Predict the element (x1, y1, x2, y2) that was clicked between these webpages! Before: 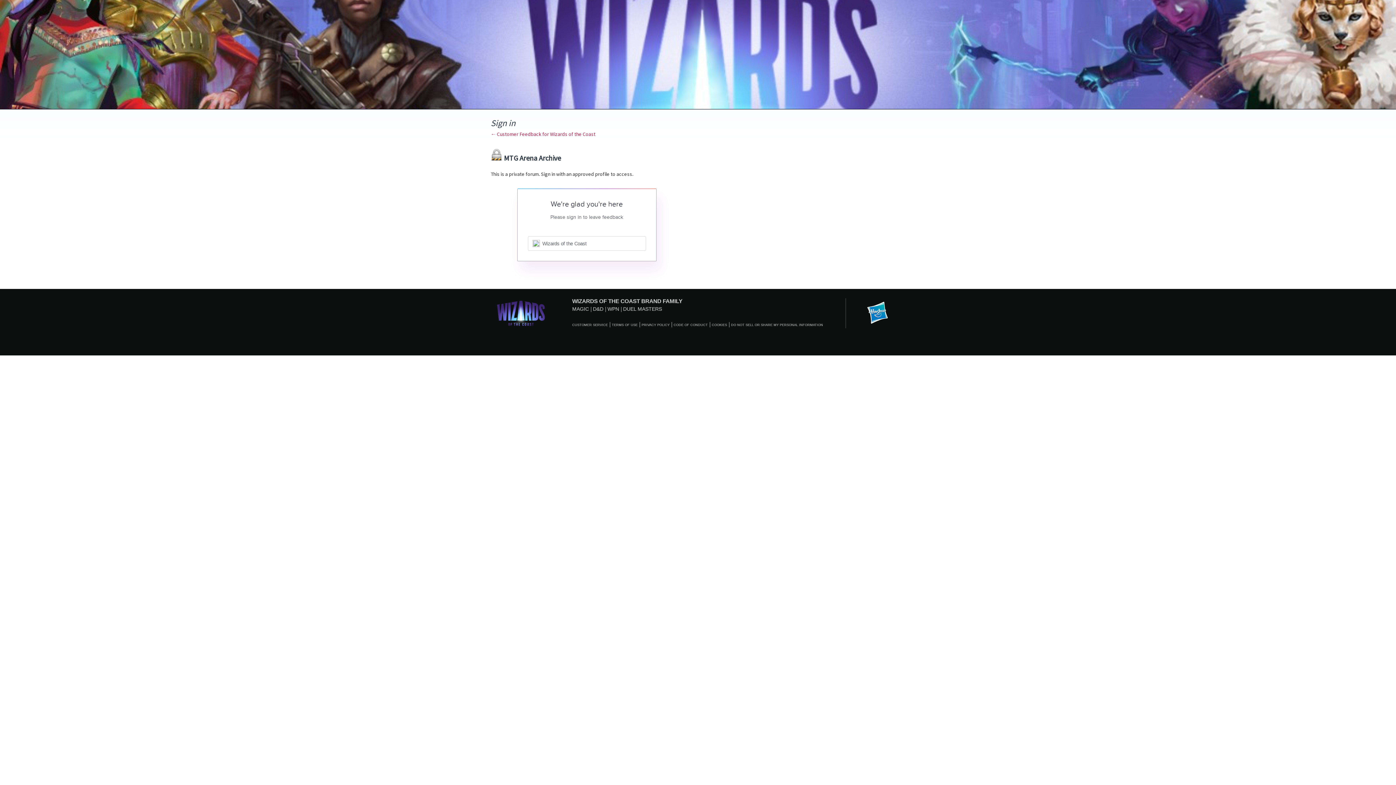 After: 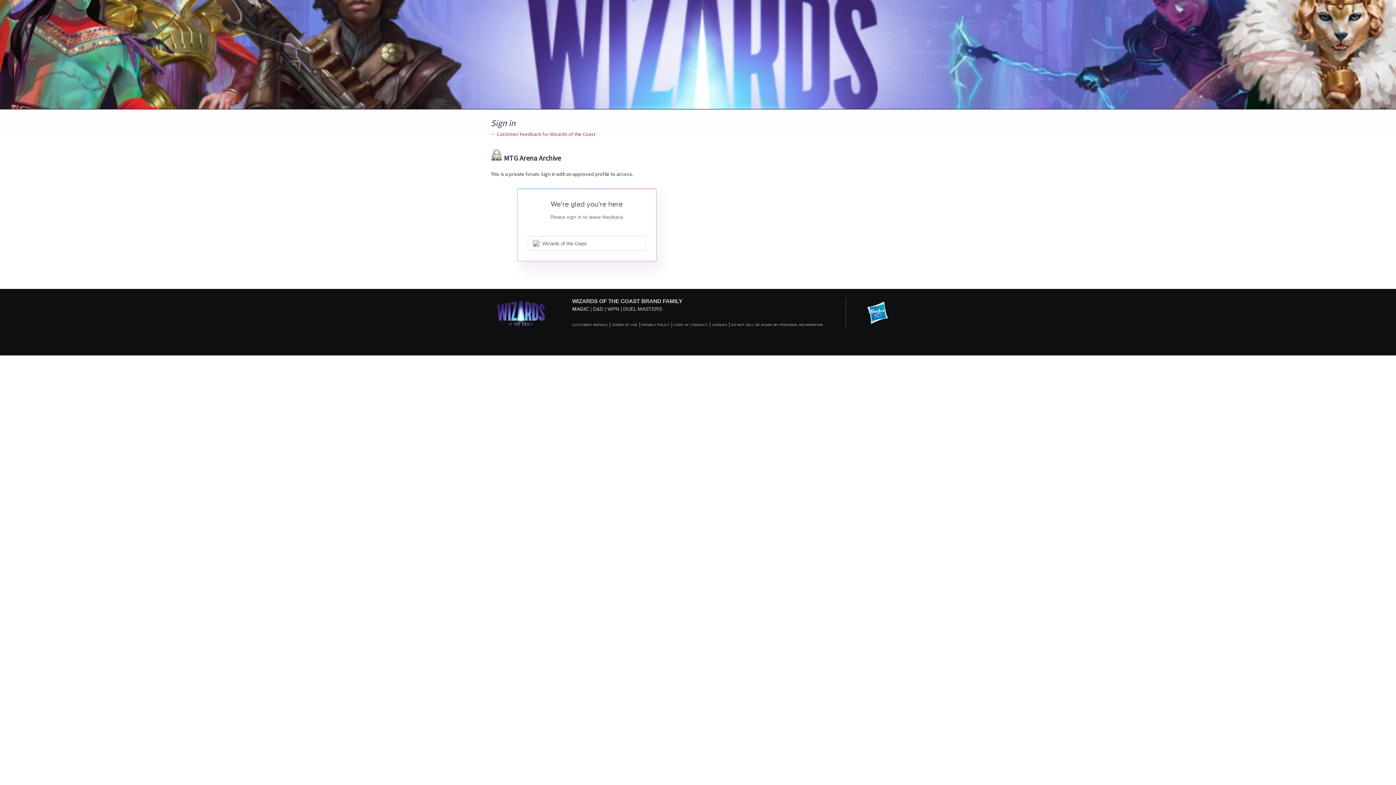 Action: label: MAGIC bbox: (572, 306, 589, 311)